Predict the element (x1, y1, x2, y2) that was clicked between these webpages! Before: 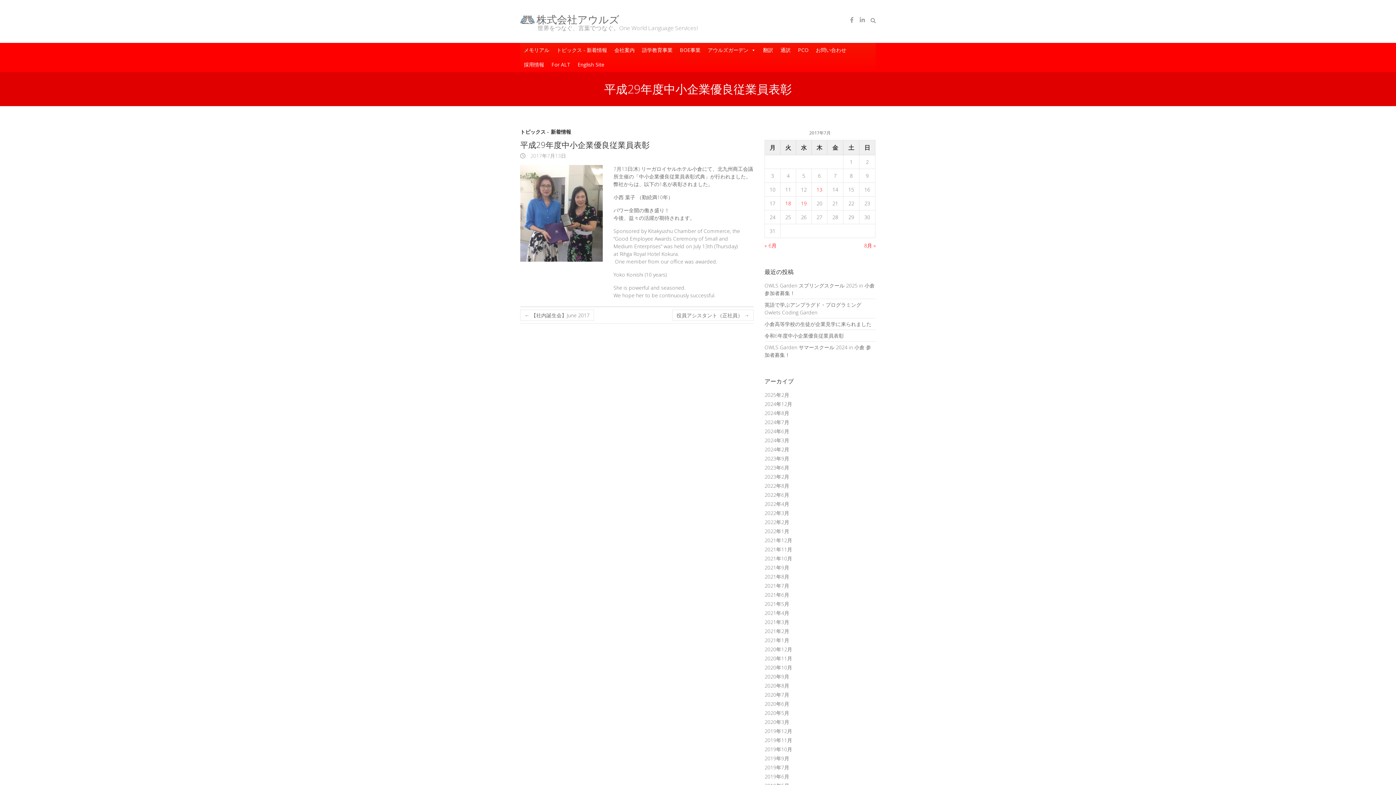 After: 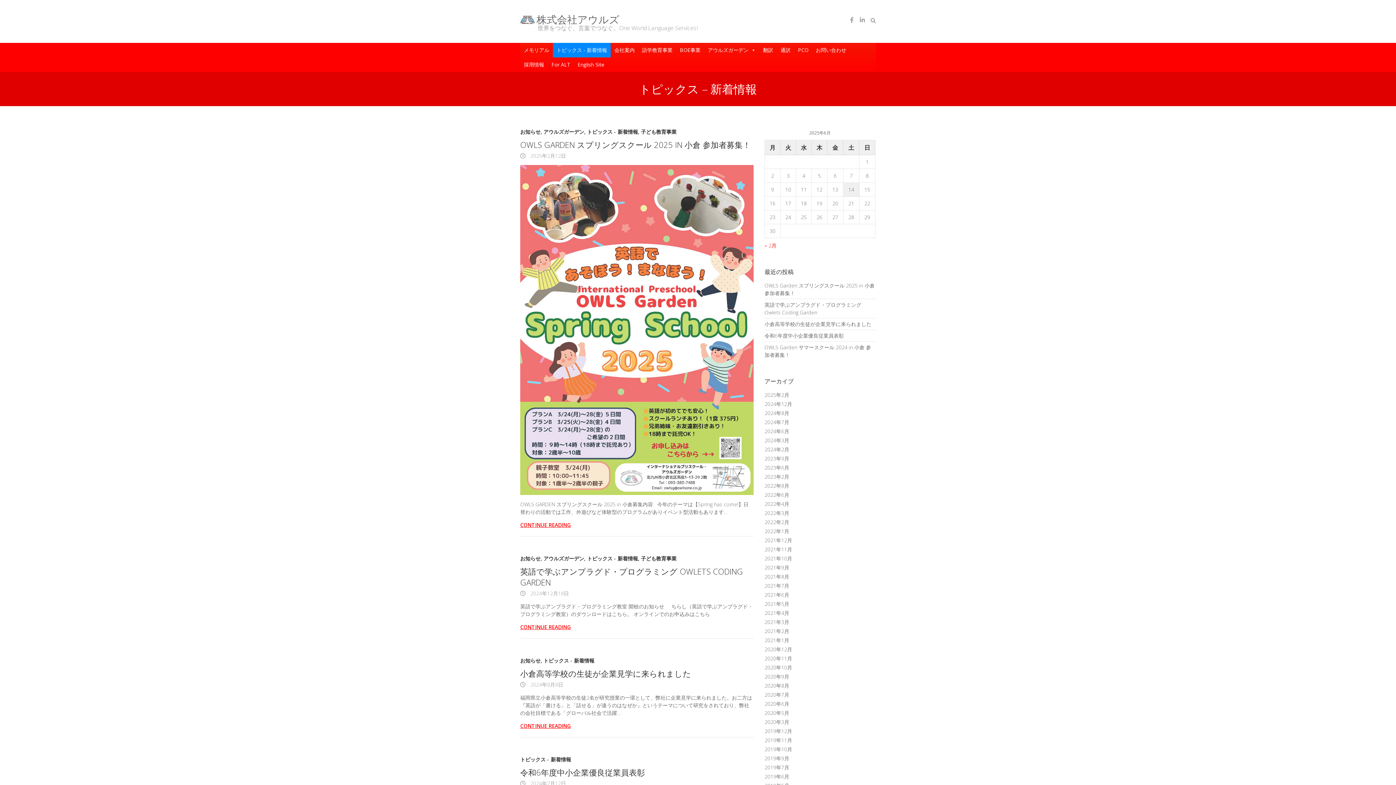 Action: bbox: (520, 128, 571, 139) label: トピックス - 新着情報